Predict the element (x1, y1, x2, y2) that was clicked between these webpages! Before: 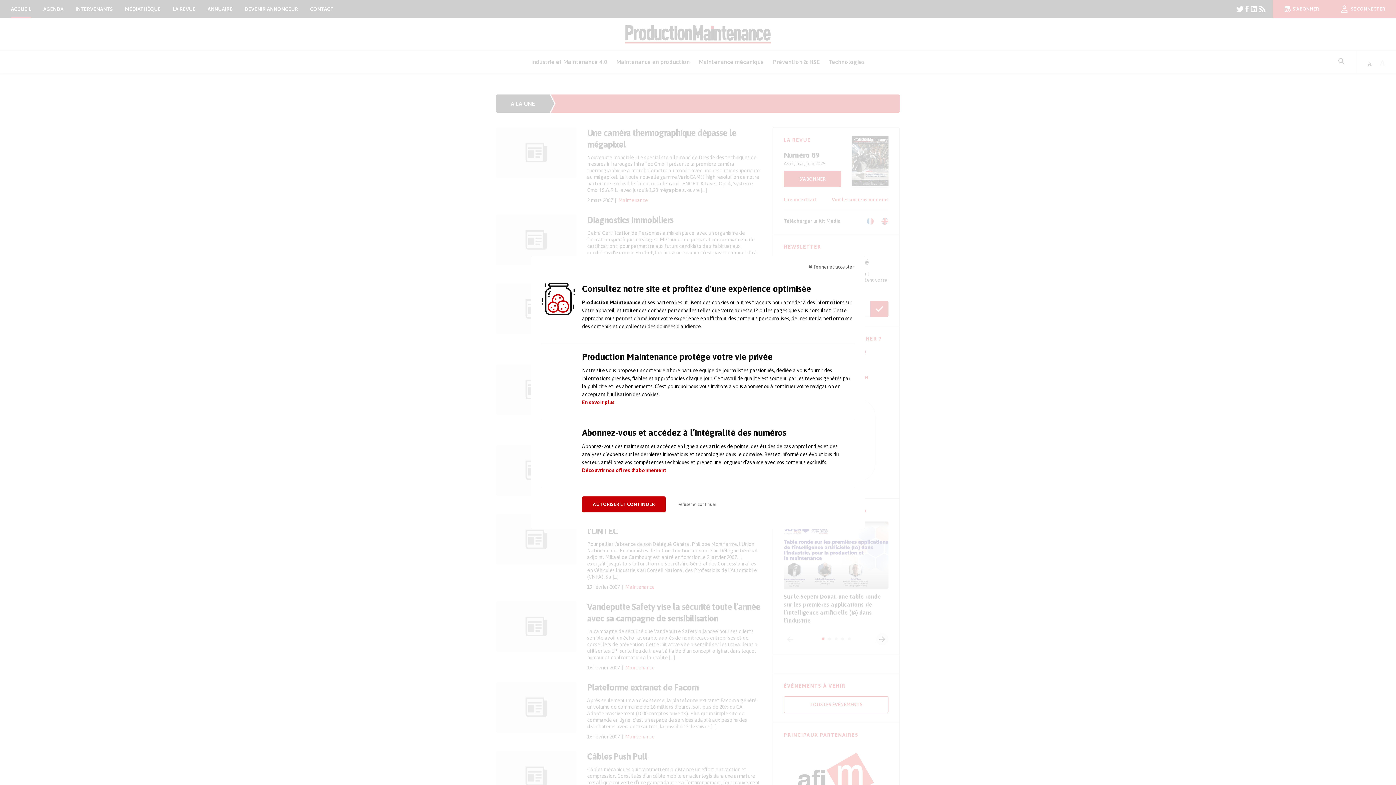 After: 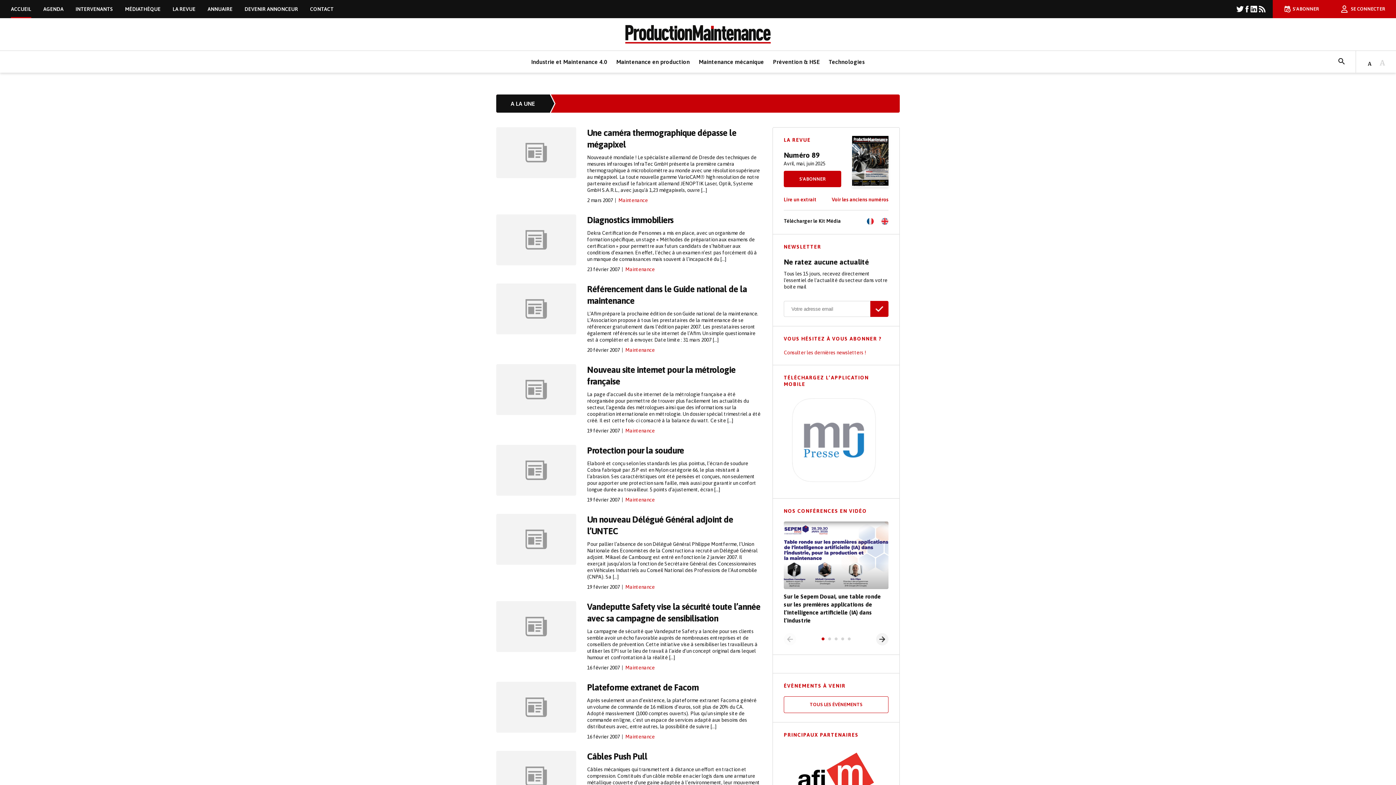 Action: bbox: (666, 496, 727, 512) label: deny cookies